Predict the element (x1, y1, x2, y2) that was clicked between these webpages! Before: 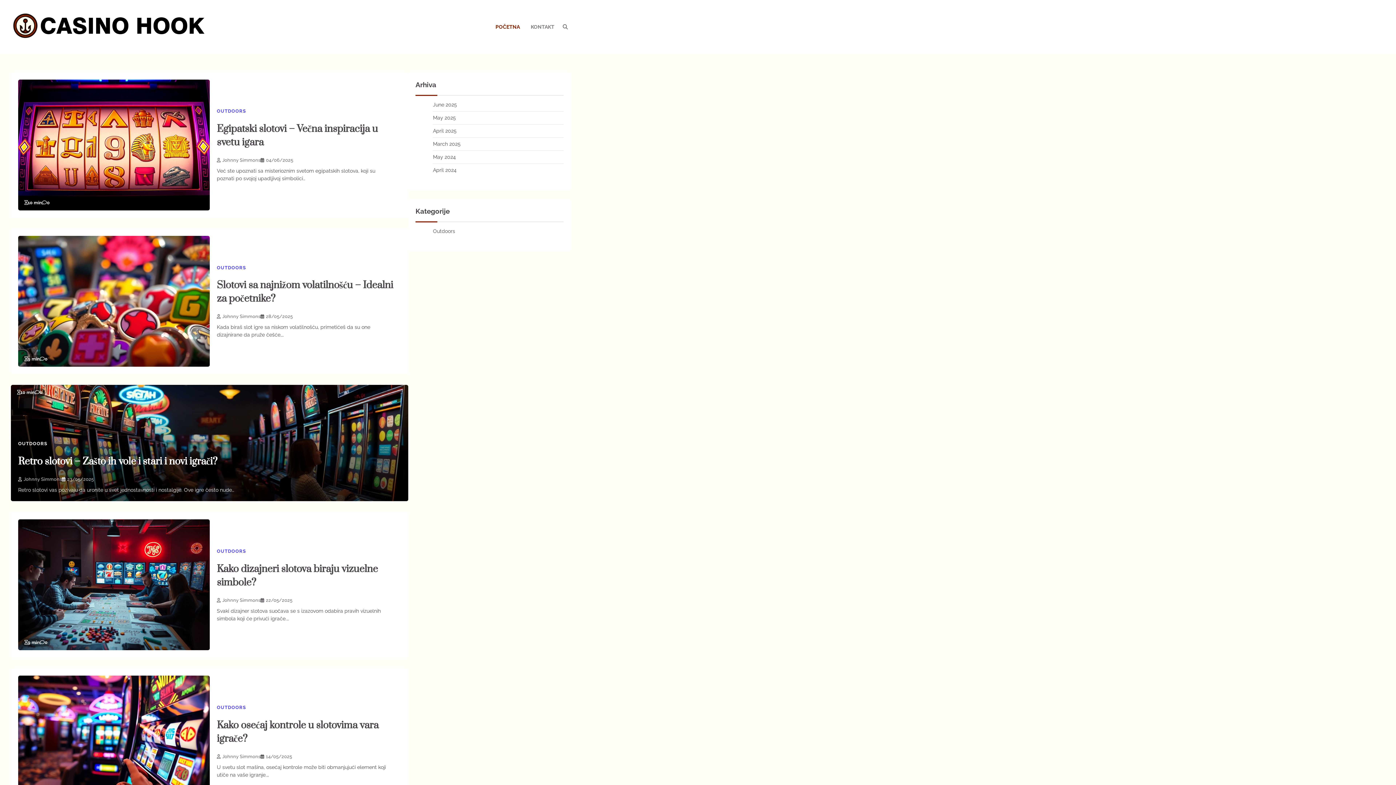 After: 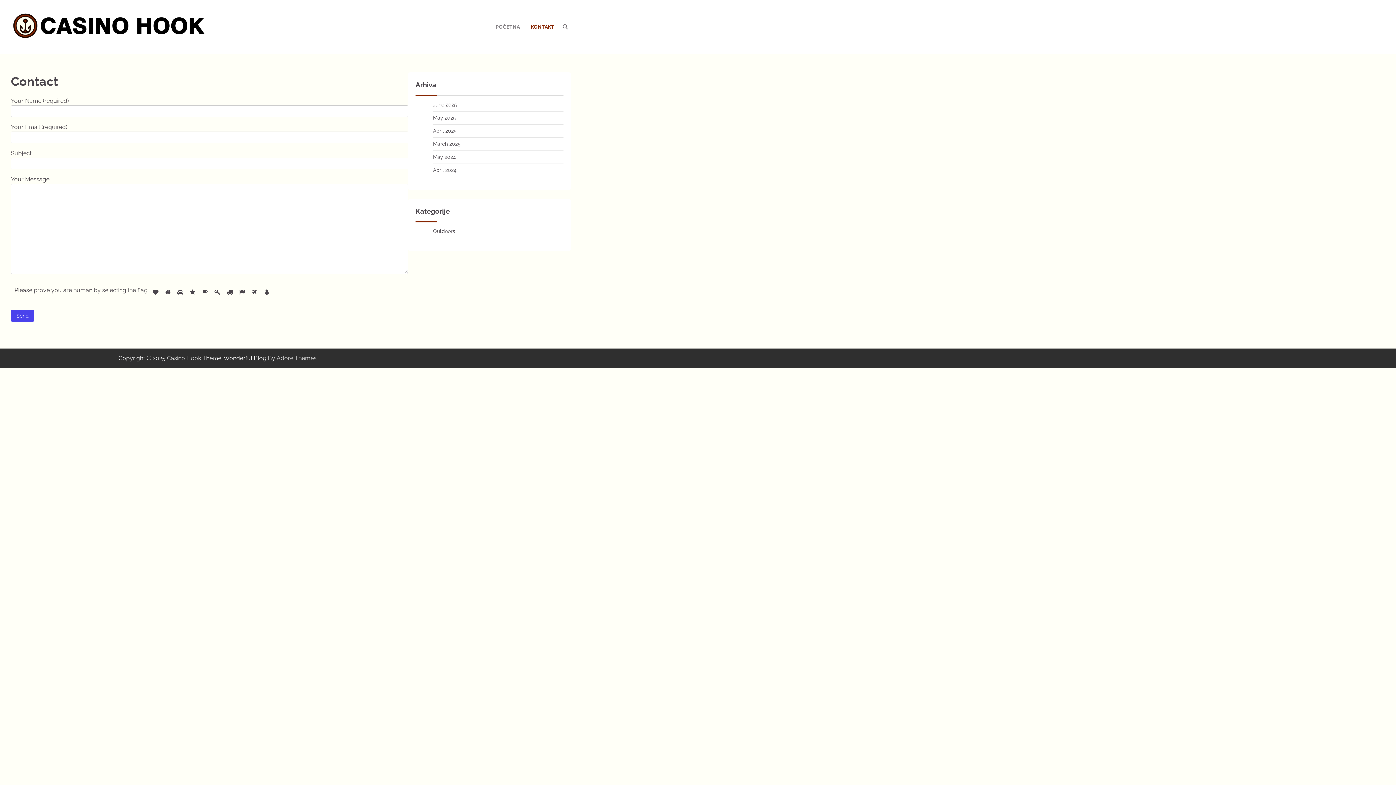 Action: label: KONTAKT bbox: (525, 17, 560, 36)